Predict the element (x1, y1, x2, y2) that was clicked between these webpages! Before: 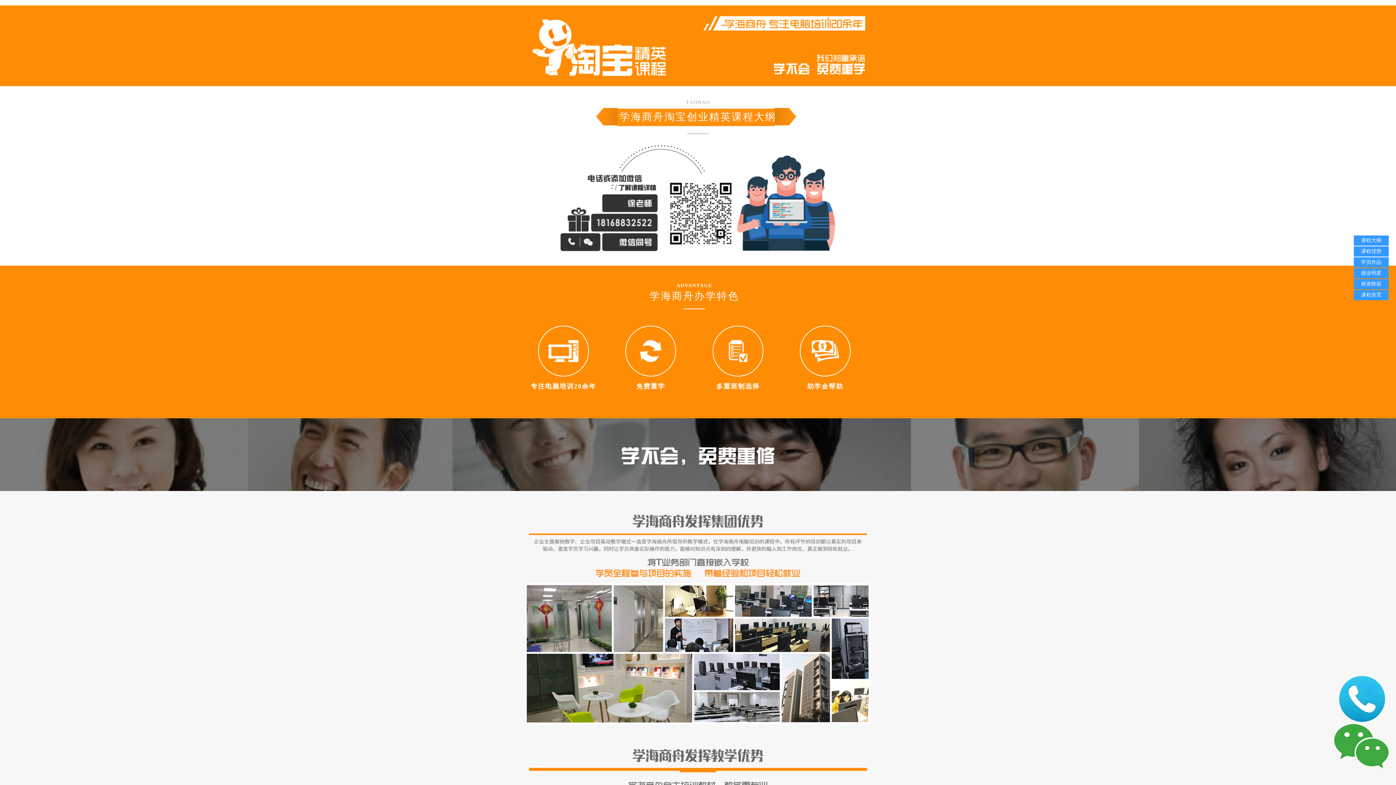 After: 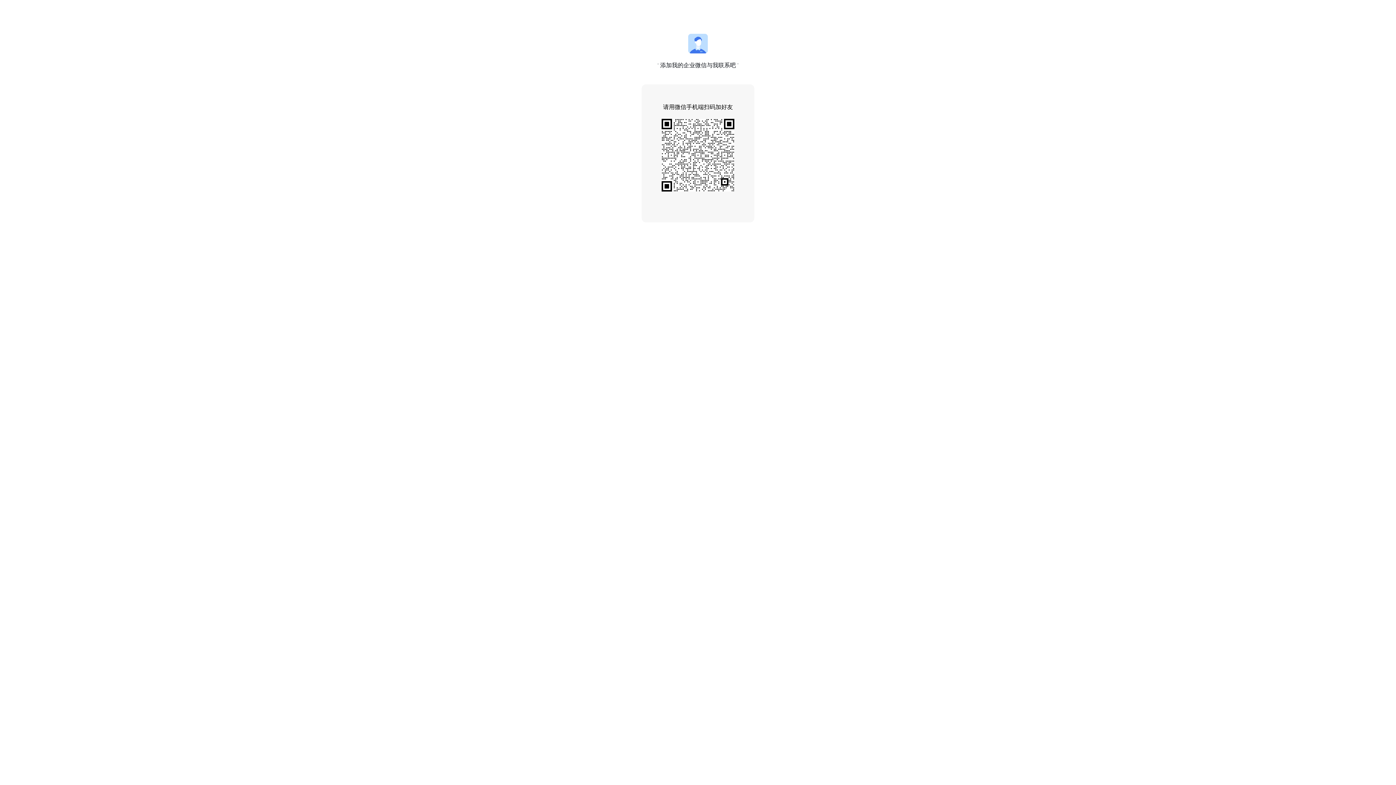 Action: bbox: (1334, 762, 1389, 768)